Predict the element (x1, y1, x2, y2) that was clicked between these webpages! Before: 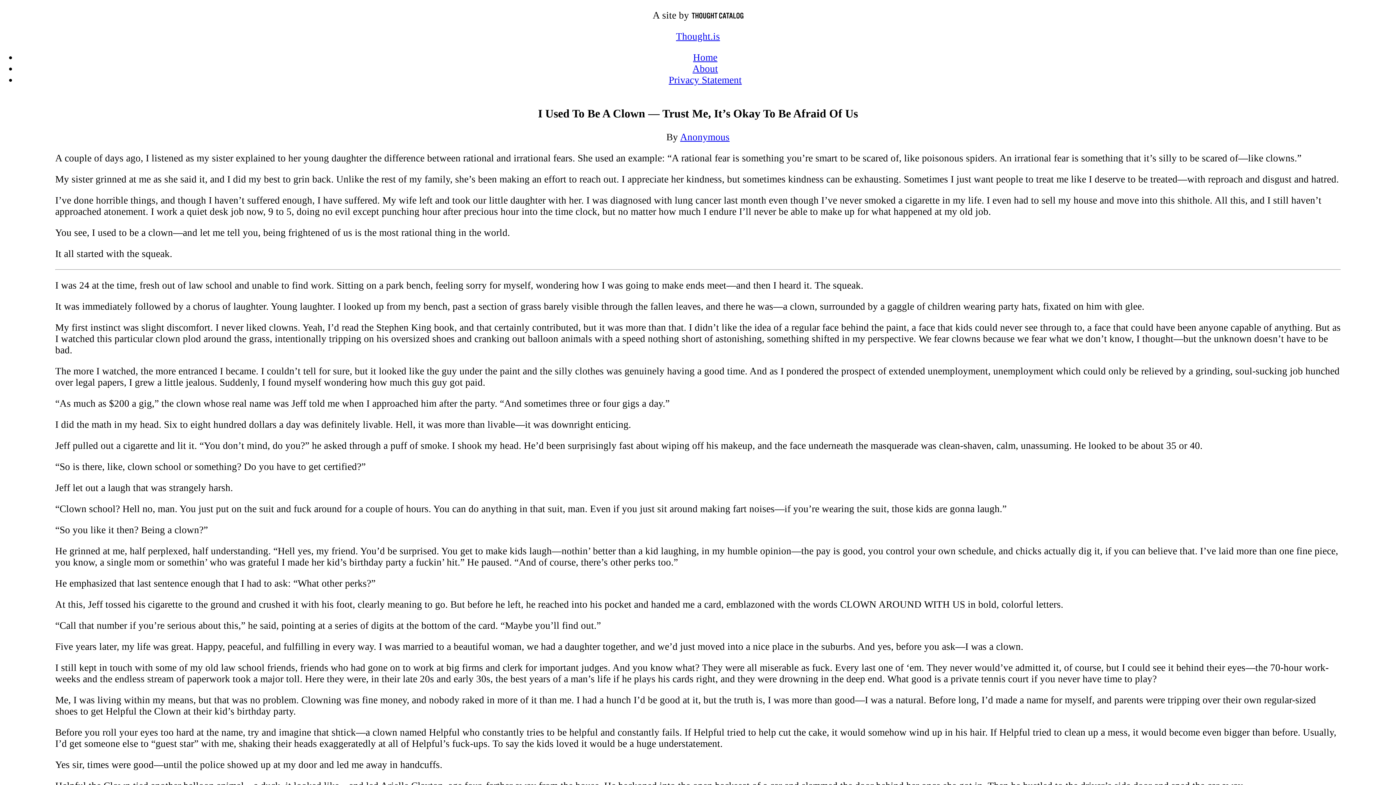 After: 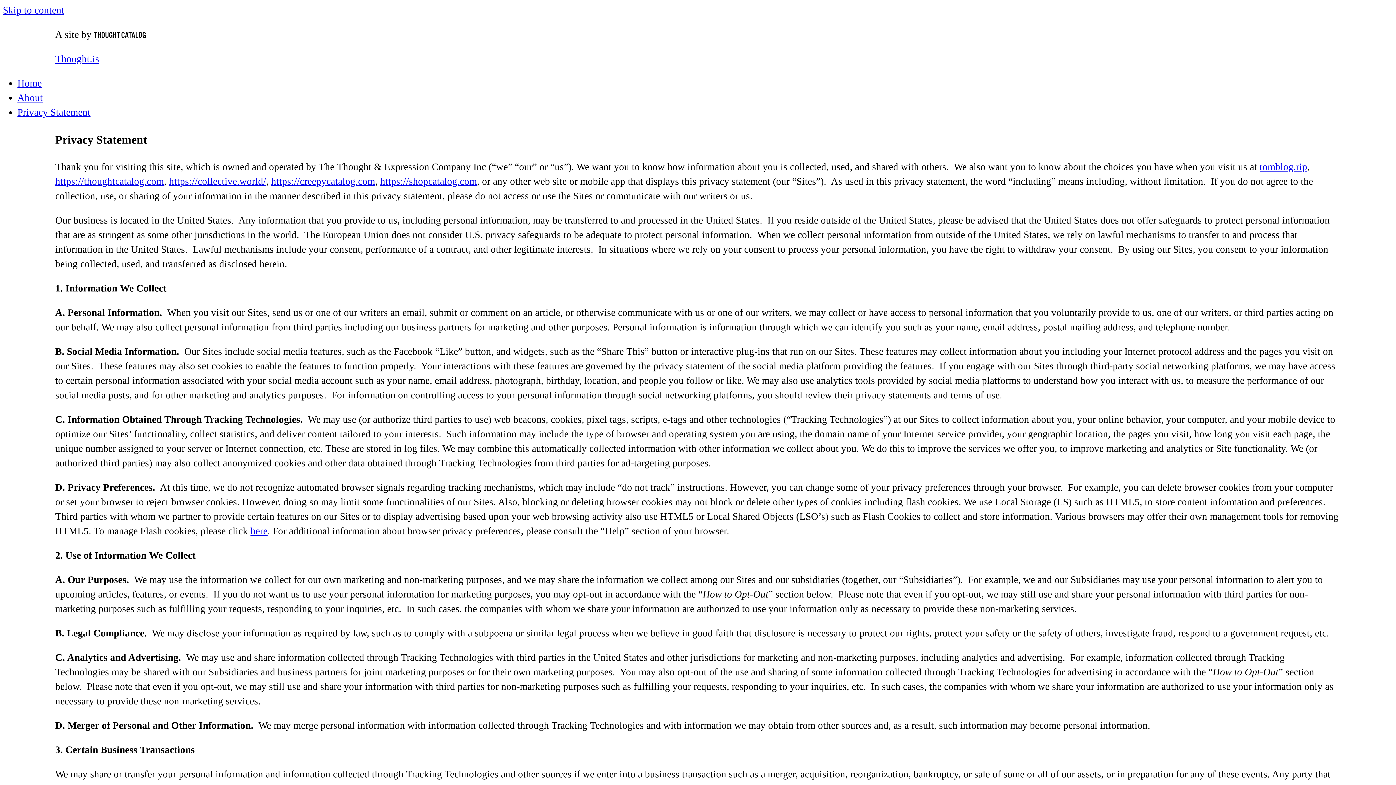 Action: bbox: (668, 74, 742, 85) label: Privacy Statement